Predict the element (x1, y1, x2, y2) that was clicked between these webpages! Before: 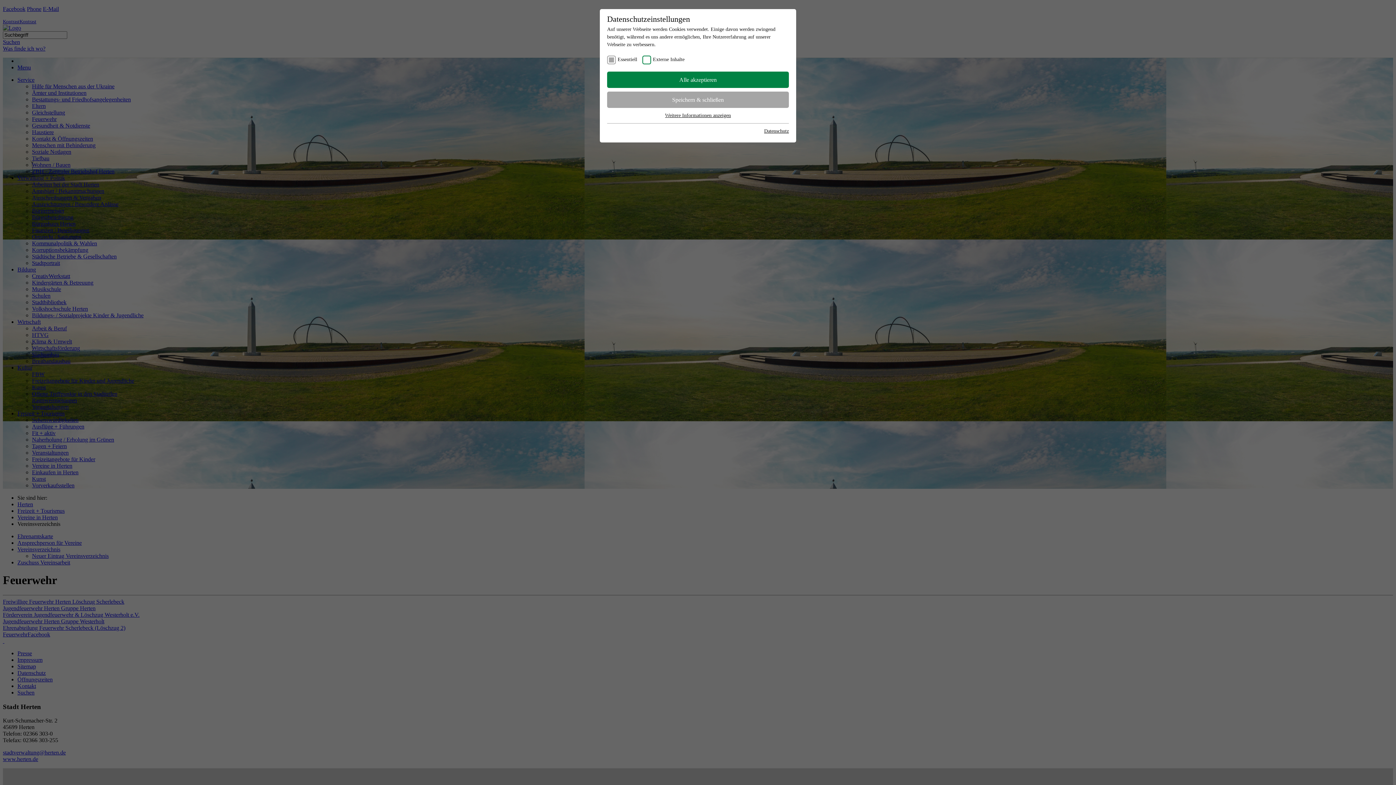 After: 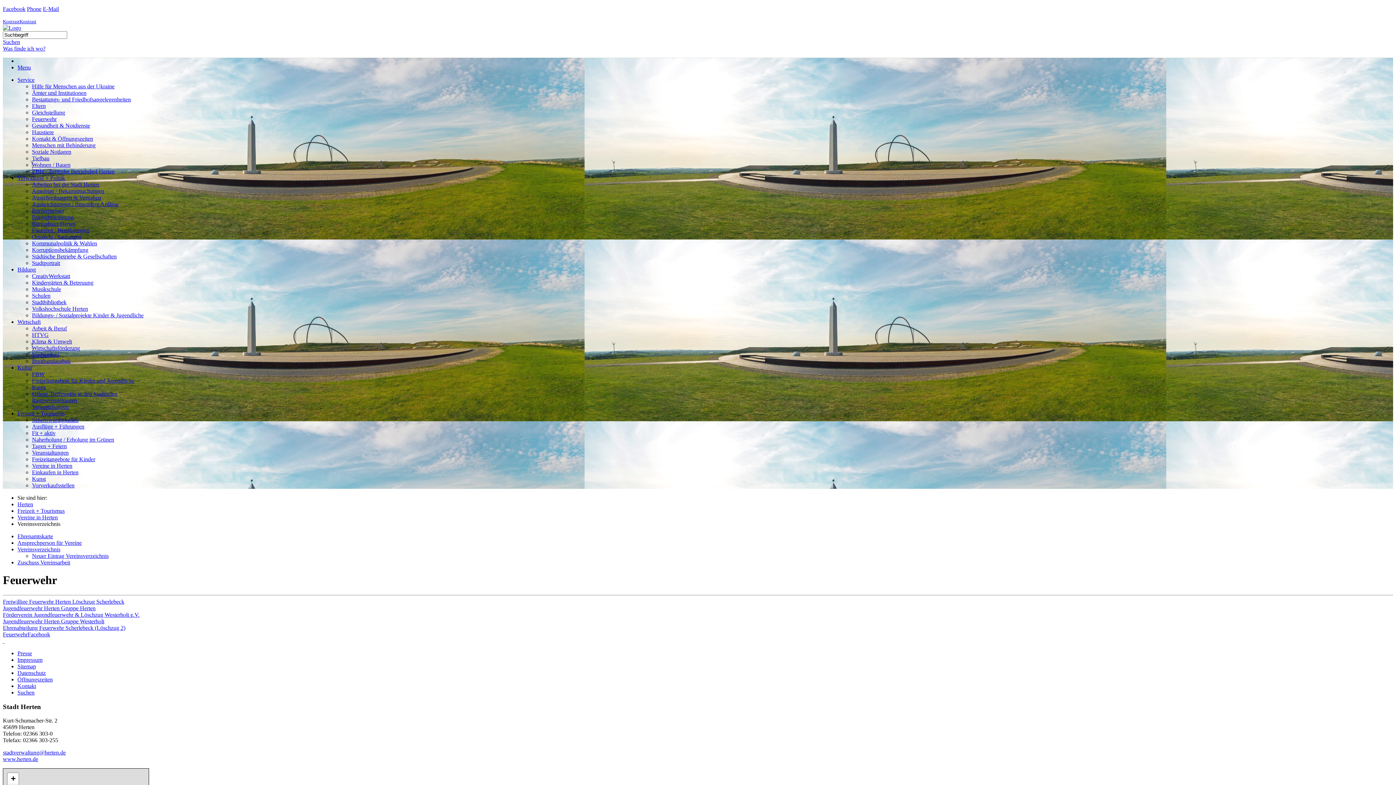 Action: bbox: (607, 71, 789, 88) label: Alle akzeptieren